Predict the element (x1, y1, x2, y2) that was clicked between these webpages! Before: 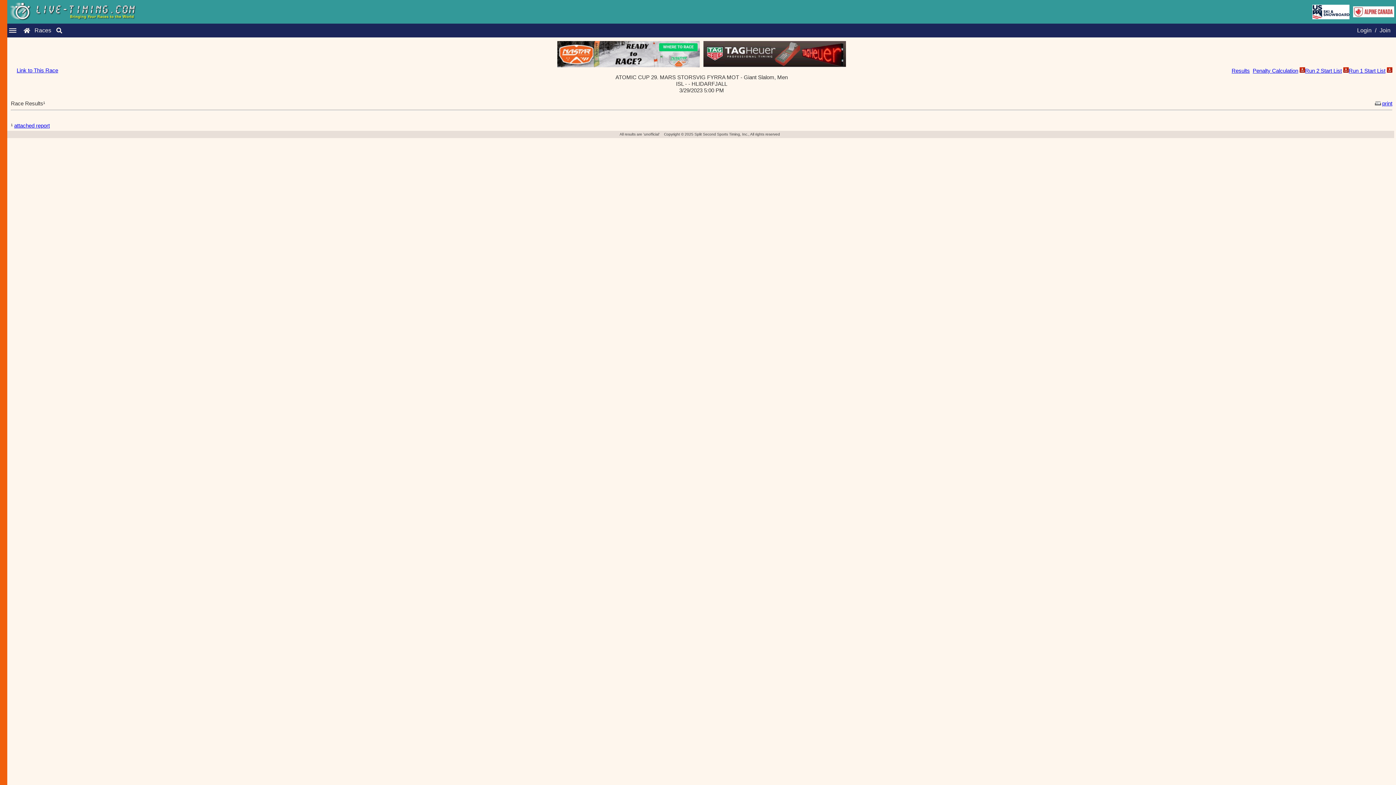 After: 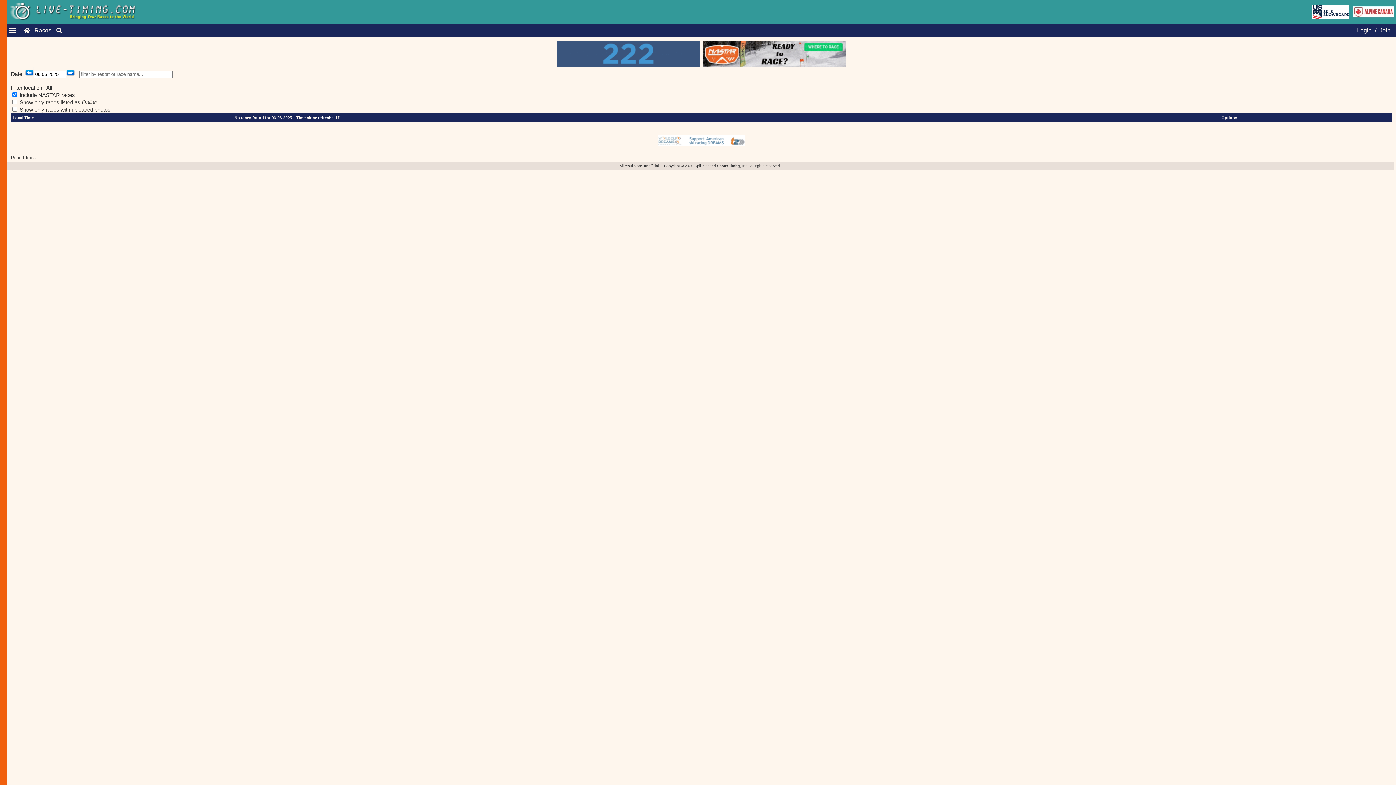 Action: bbox: (32, 27, 53, 33) label: Races